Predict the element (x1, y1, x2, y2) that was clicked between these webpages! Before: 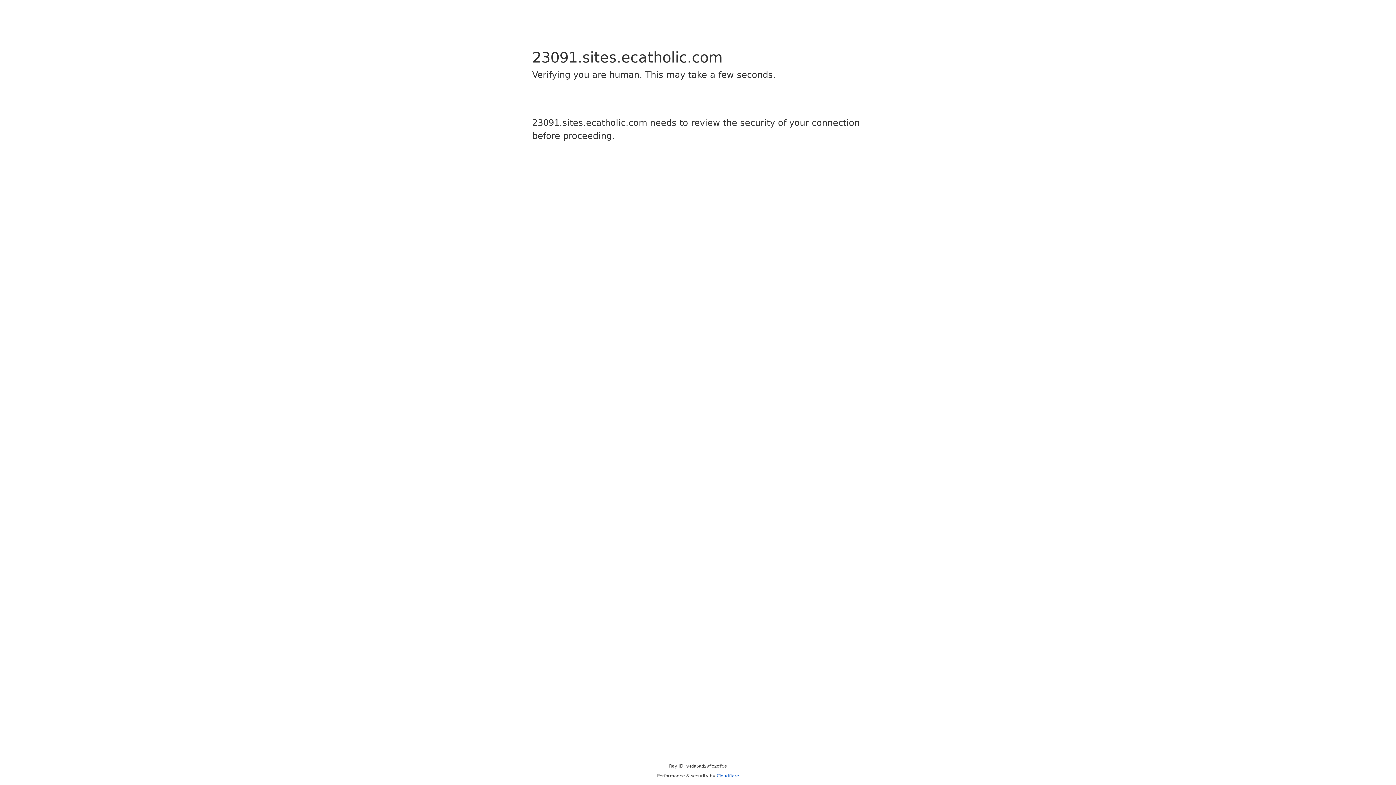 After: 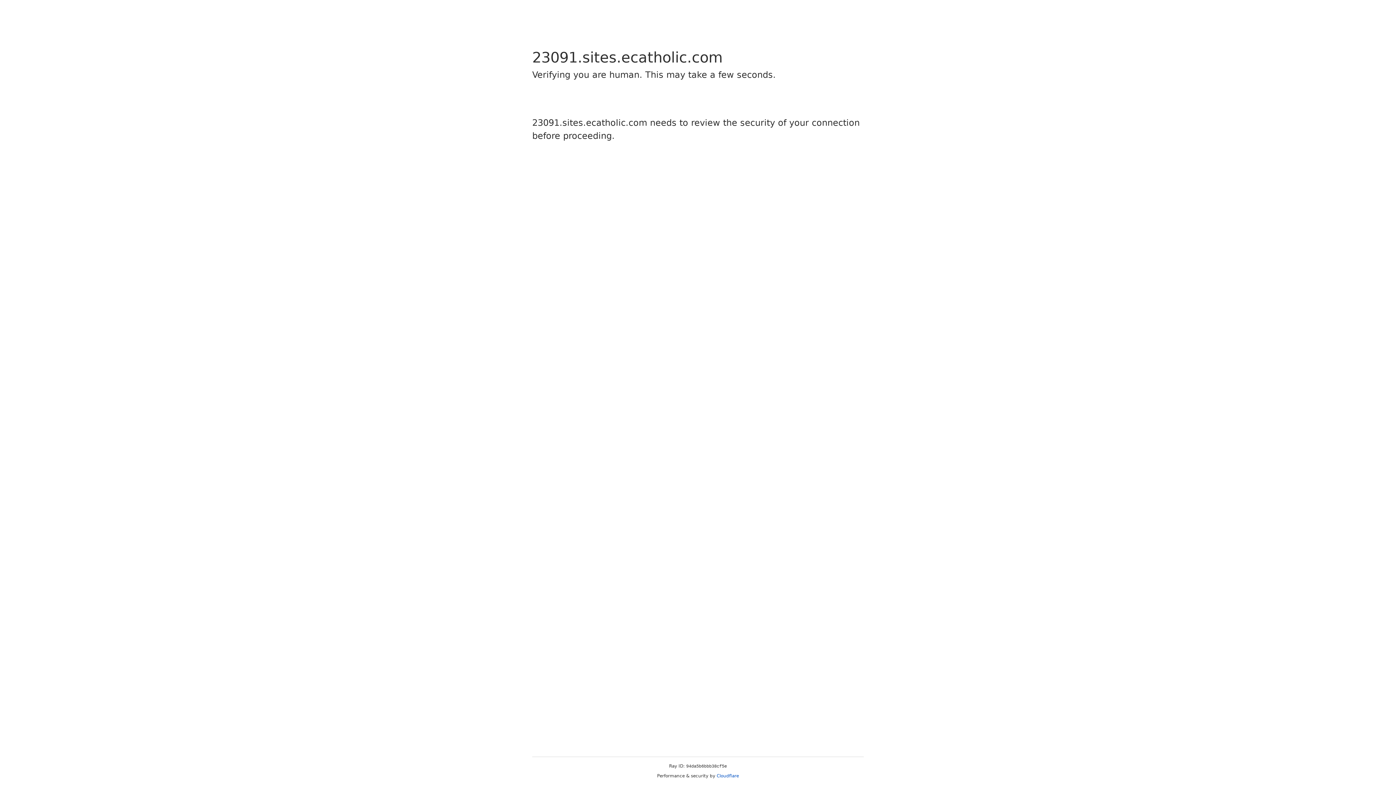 Action: label: Cloudflare bbox: (716, 773, 739, 778)